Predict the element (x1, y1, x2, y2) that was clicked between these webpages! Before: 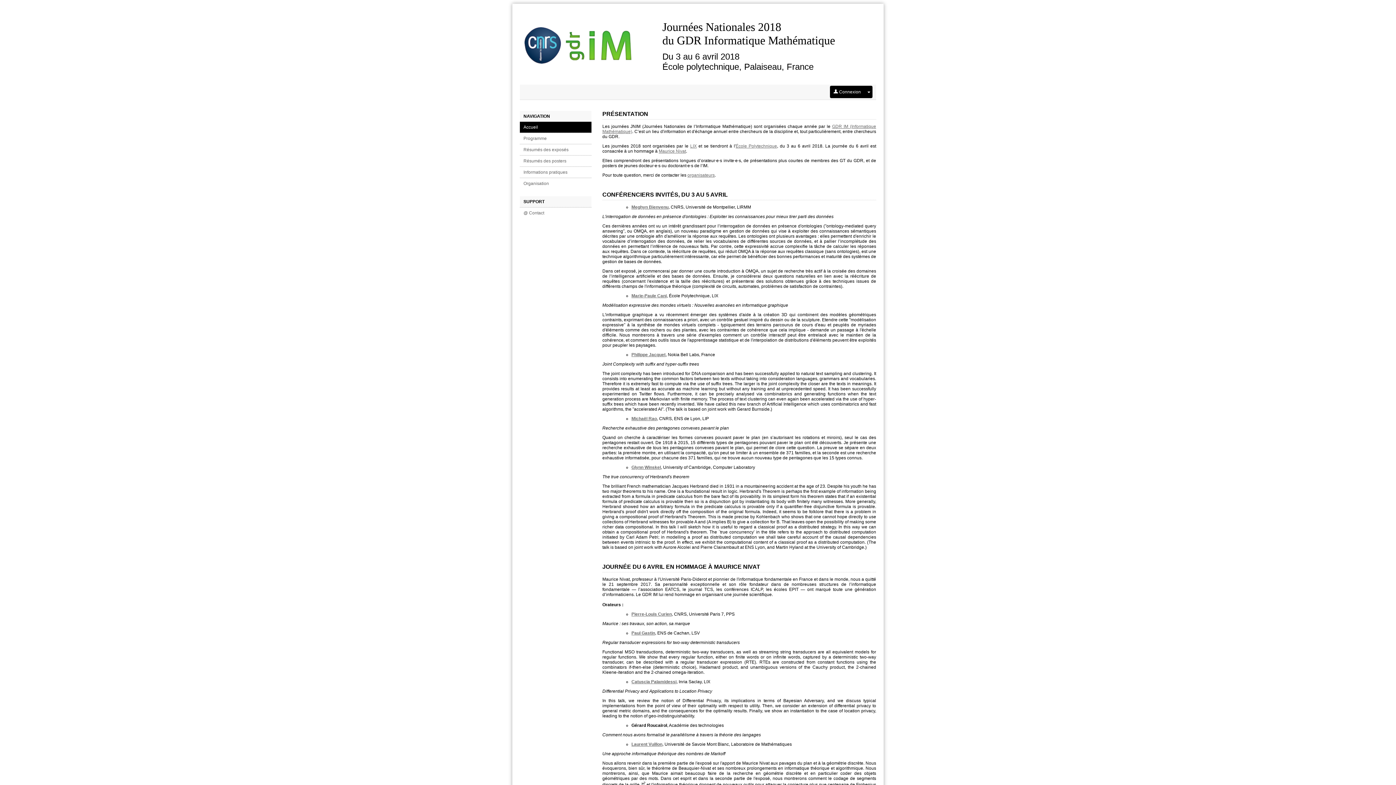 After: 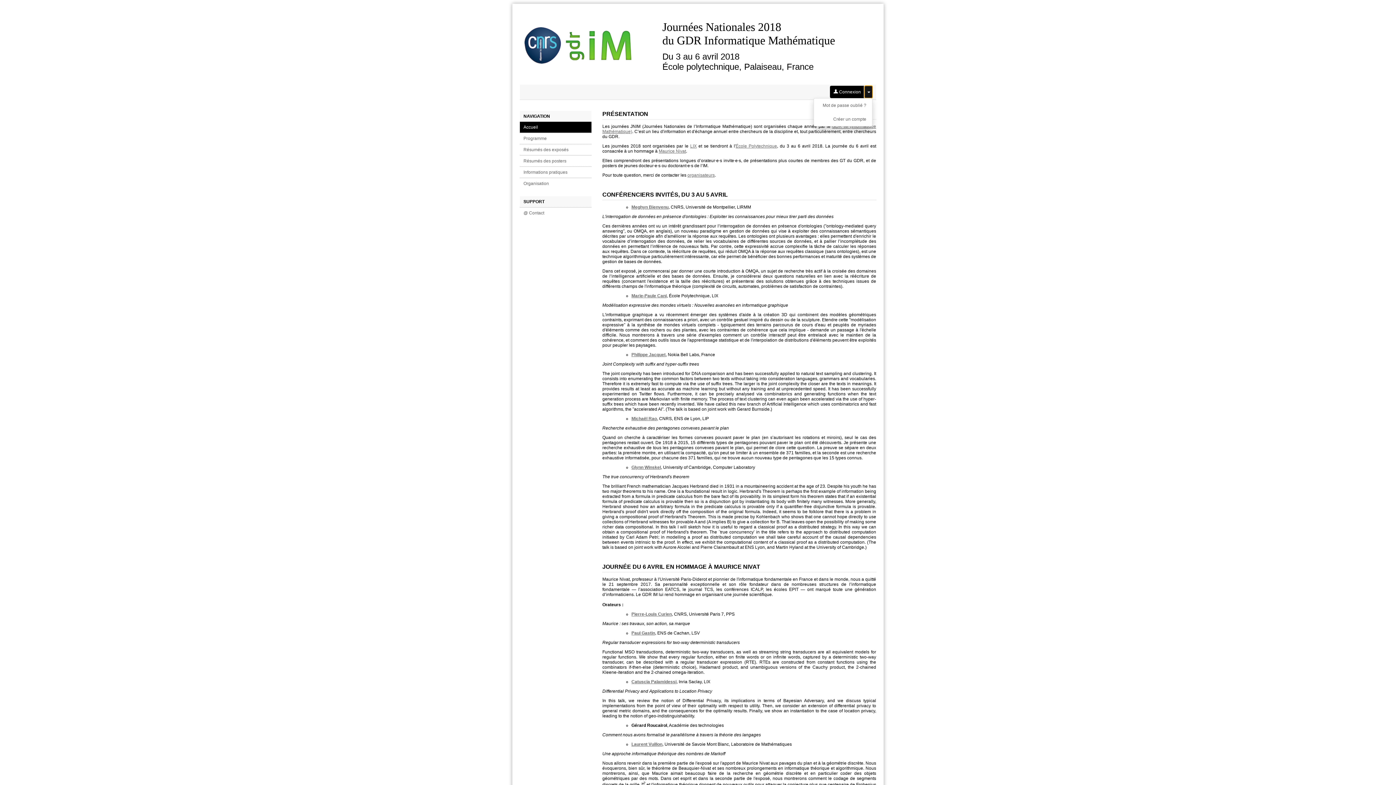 Action: bbox: (864, 85, 872, 98)